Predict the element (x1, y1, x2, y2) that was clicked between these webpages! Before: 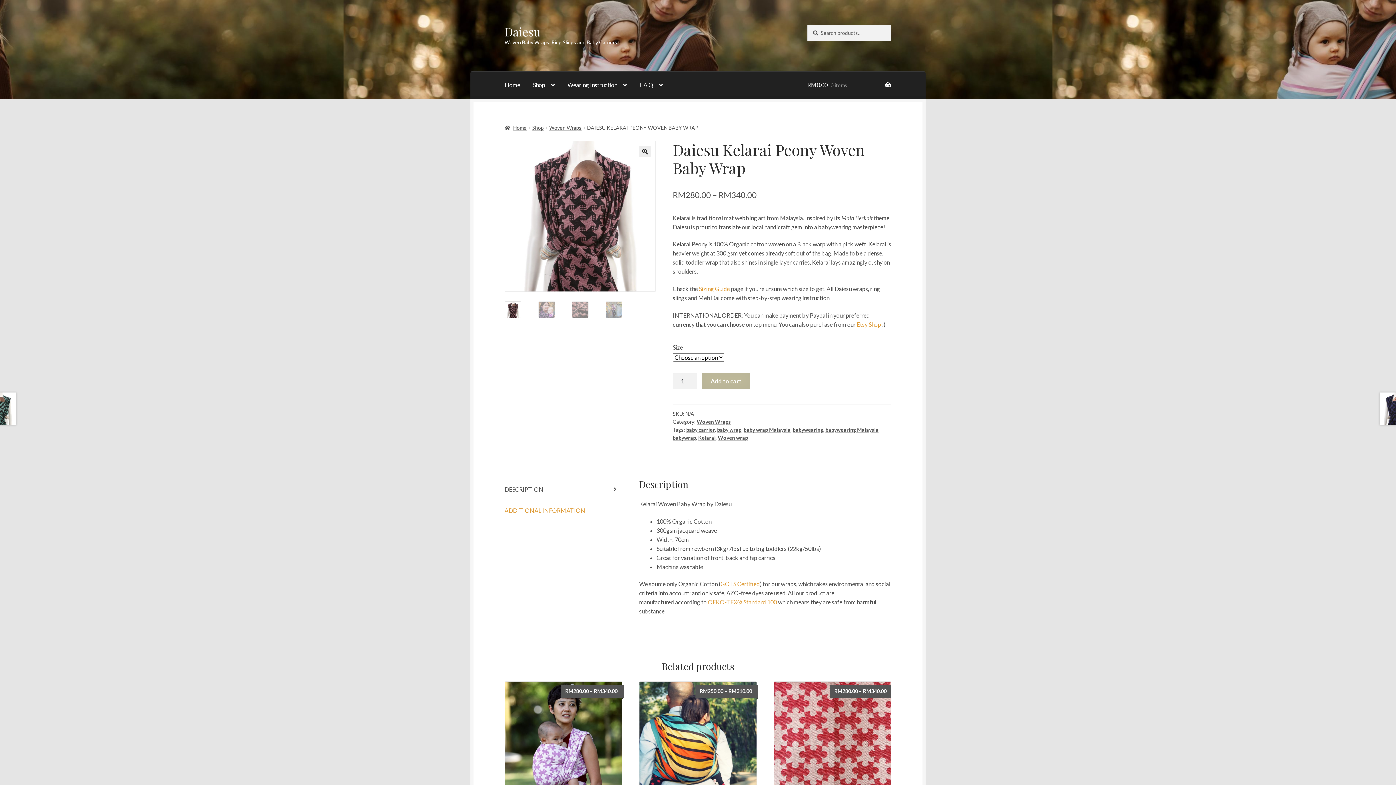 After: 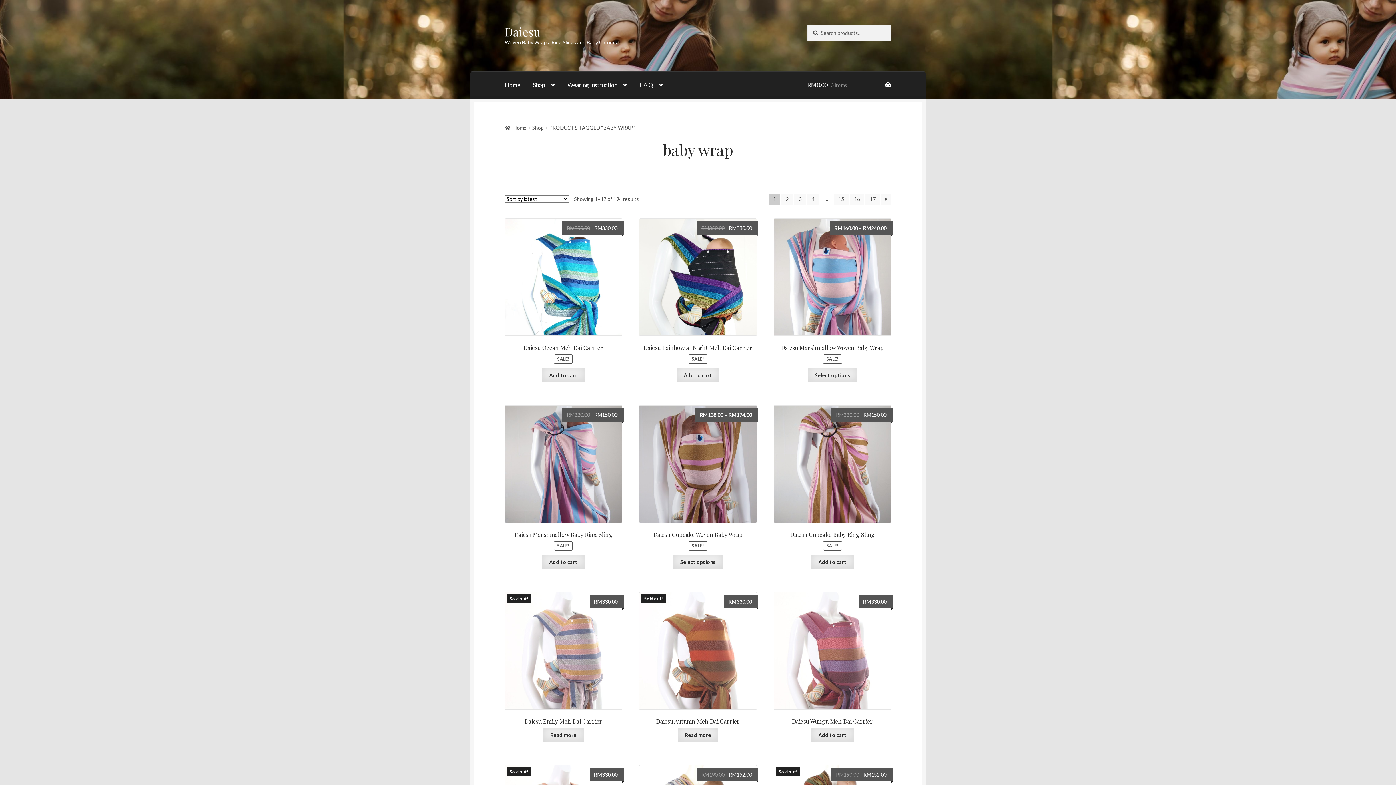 Action: bbox: (717, 426, 741, 433) label: baby wrap